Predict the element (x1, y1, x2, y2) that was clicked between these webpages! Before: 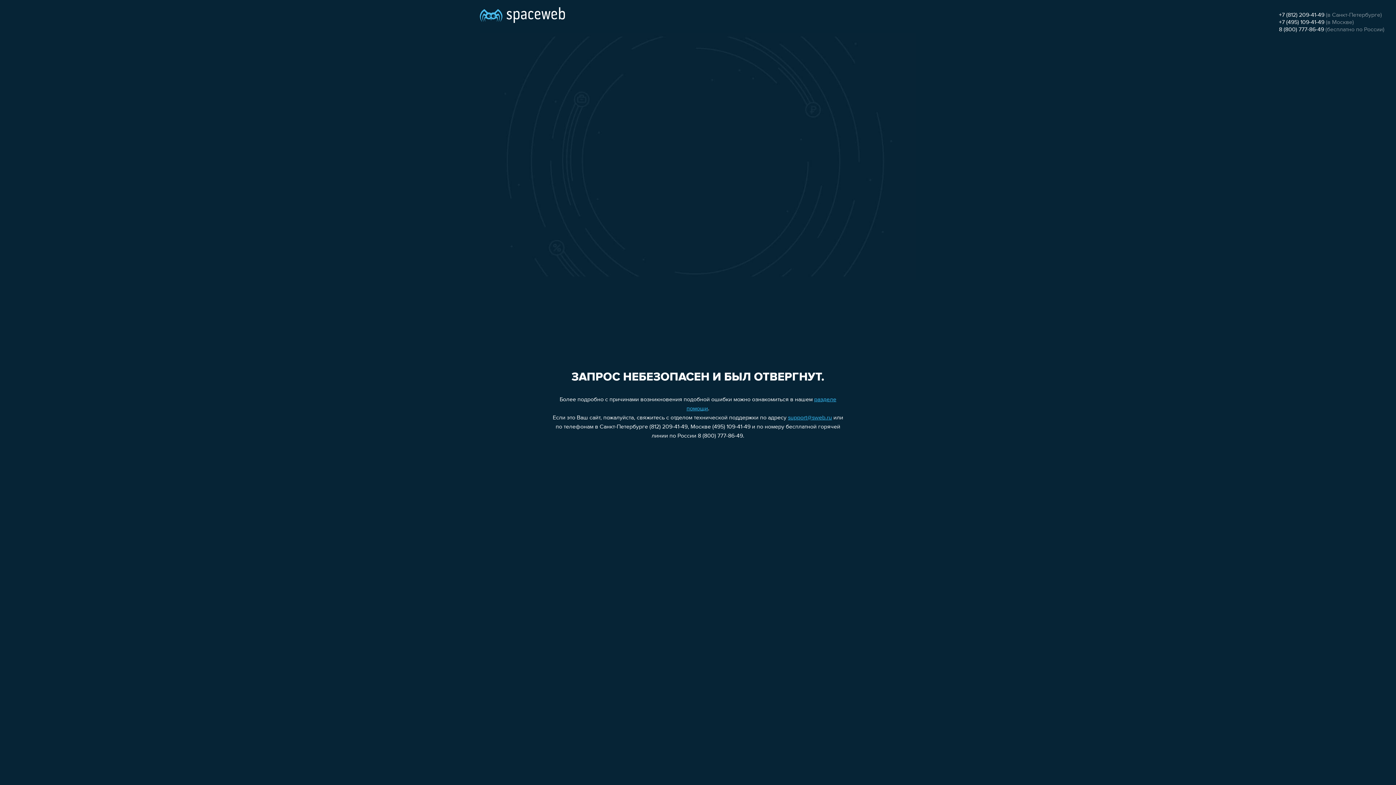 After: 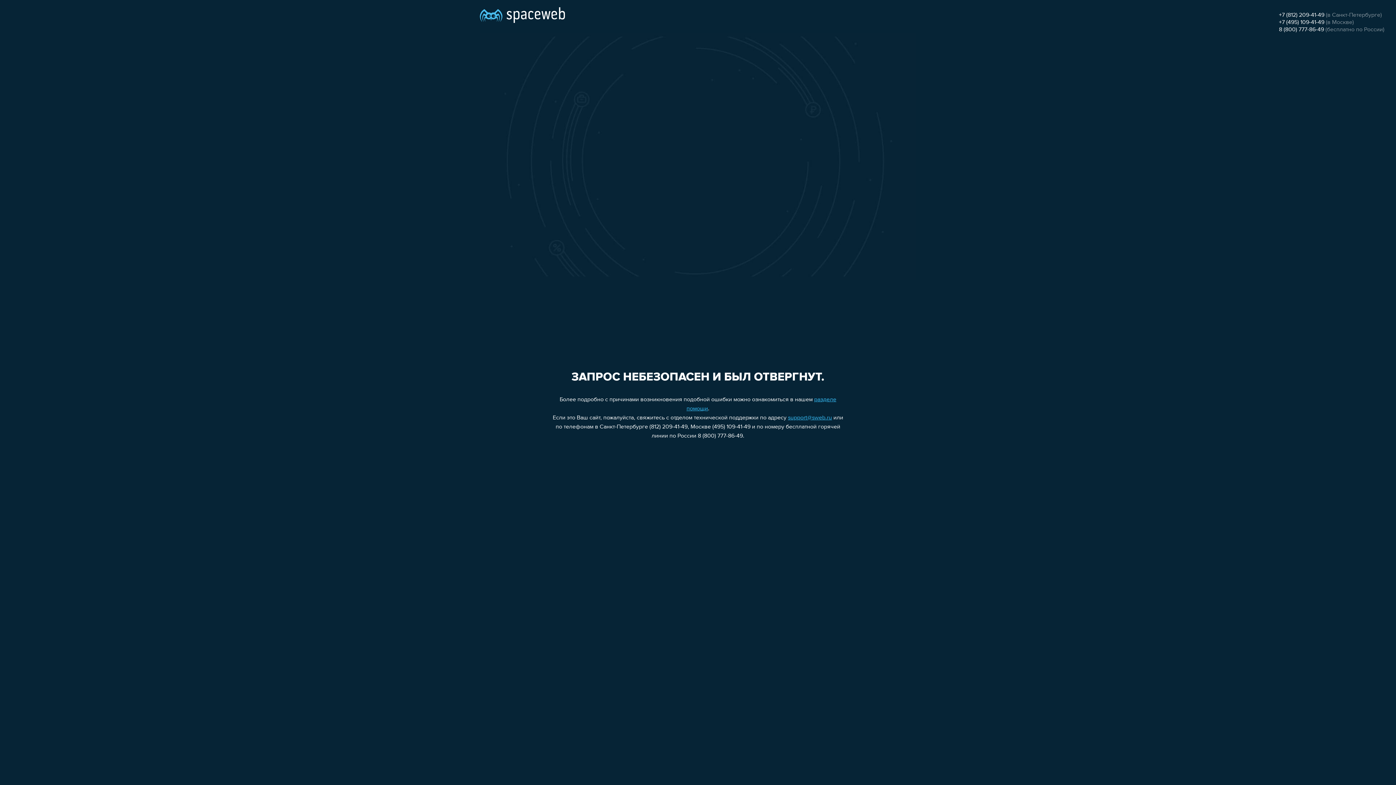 Action: bbox: (1279, 19, 1324, 25) label: +7 (495) 109-41-49